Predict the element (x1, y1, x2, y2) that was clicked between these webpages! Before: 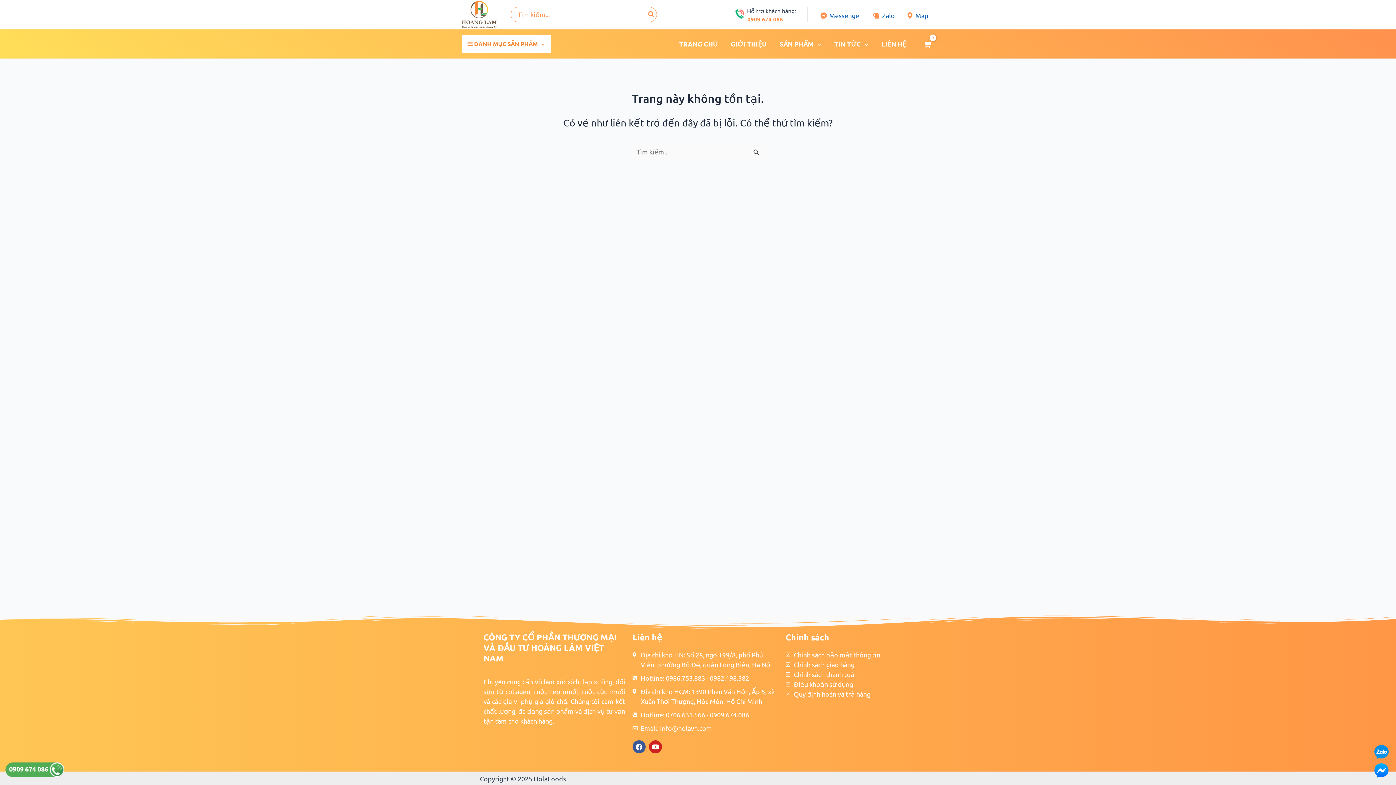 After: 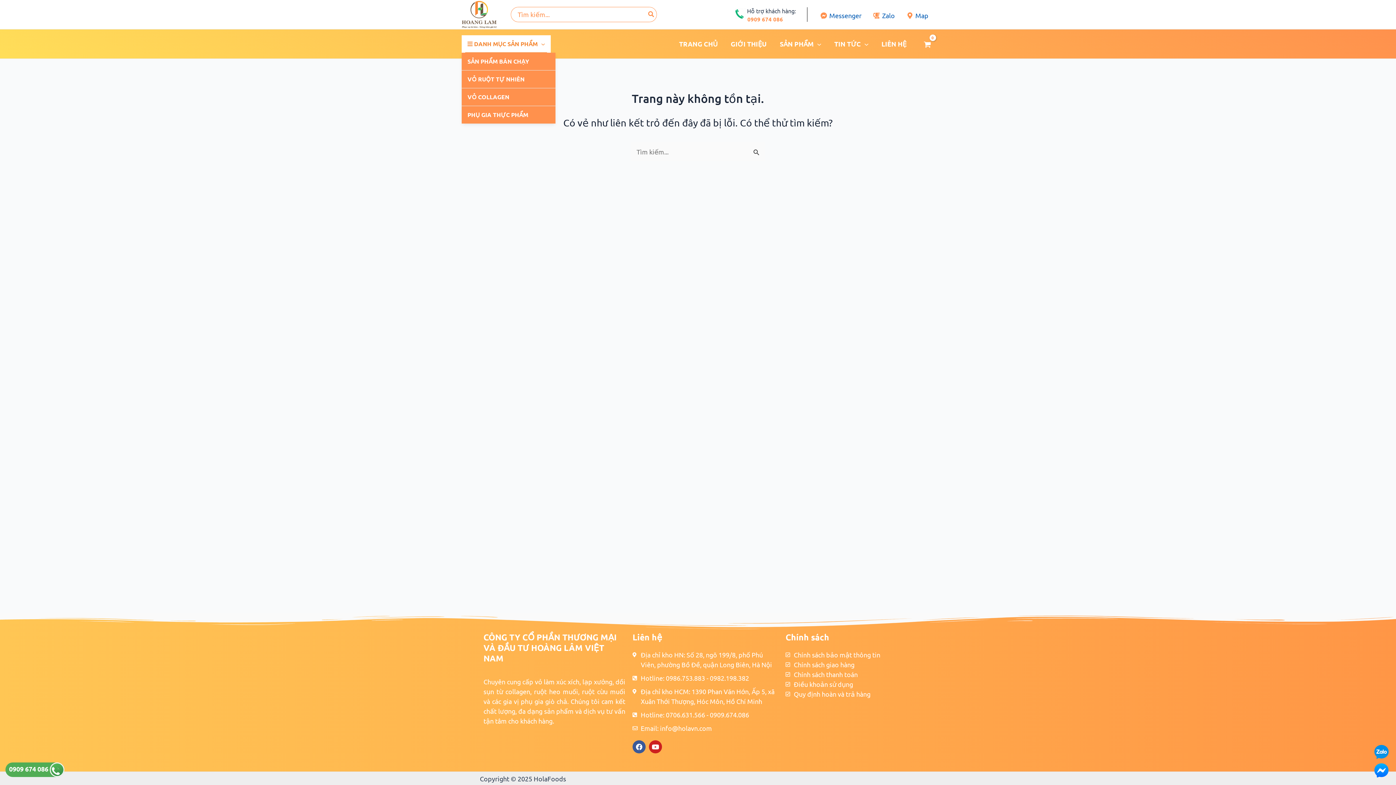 Action: label:  DANH MỤC SẢN PHẨM bbox: (461, 35, 550, 52)